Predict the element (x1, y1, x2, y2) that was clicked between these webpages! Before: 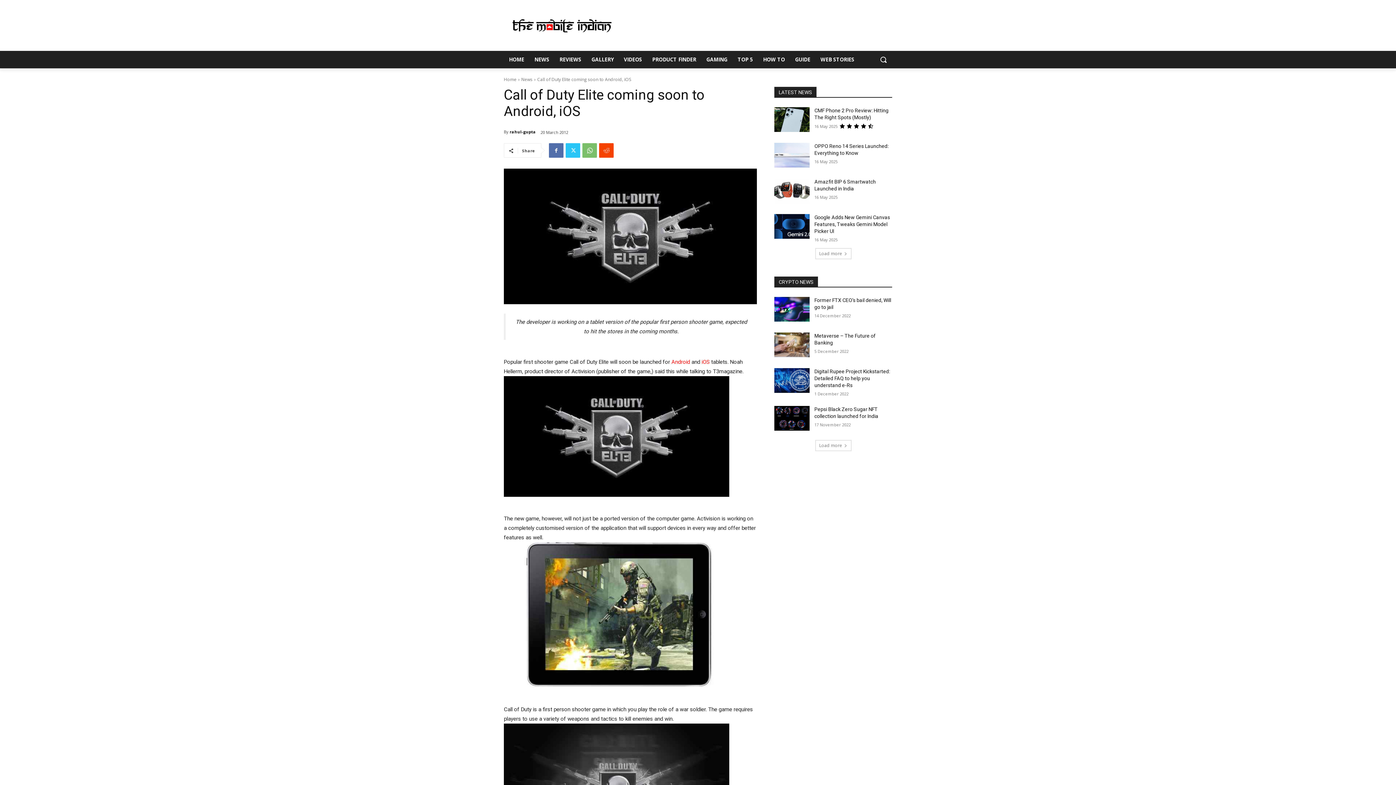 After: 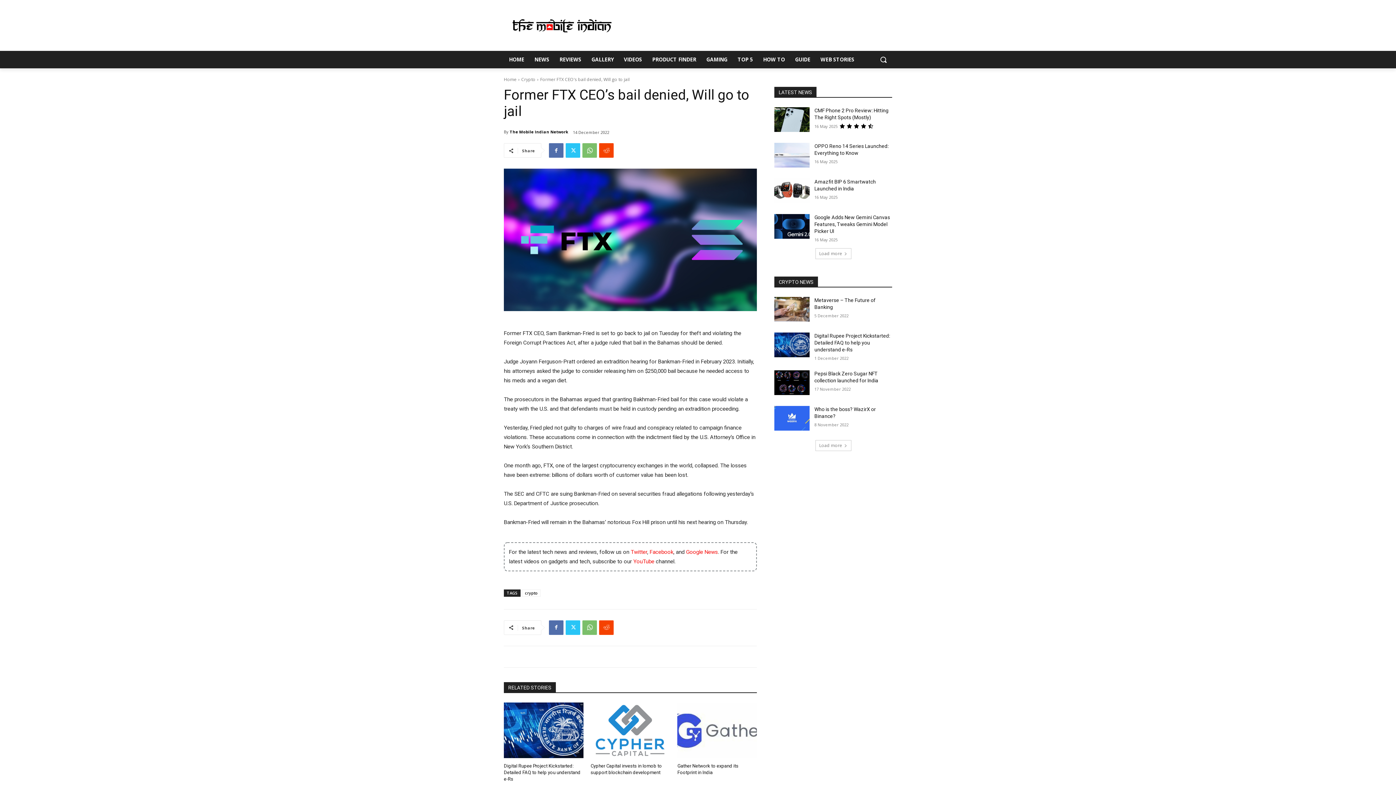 Action: bbox: (774, 297, 809, 321)